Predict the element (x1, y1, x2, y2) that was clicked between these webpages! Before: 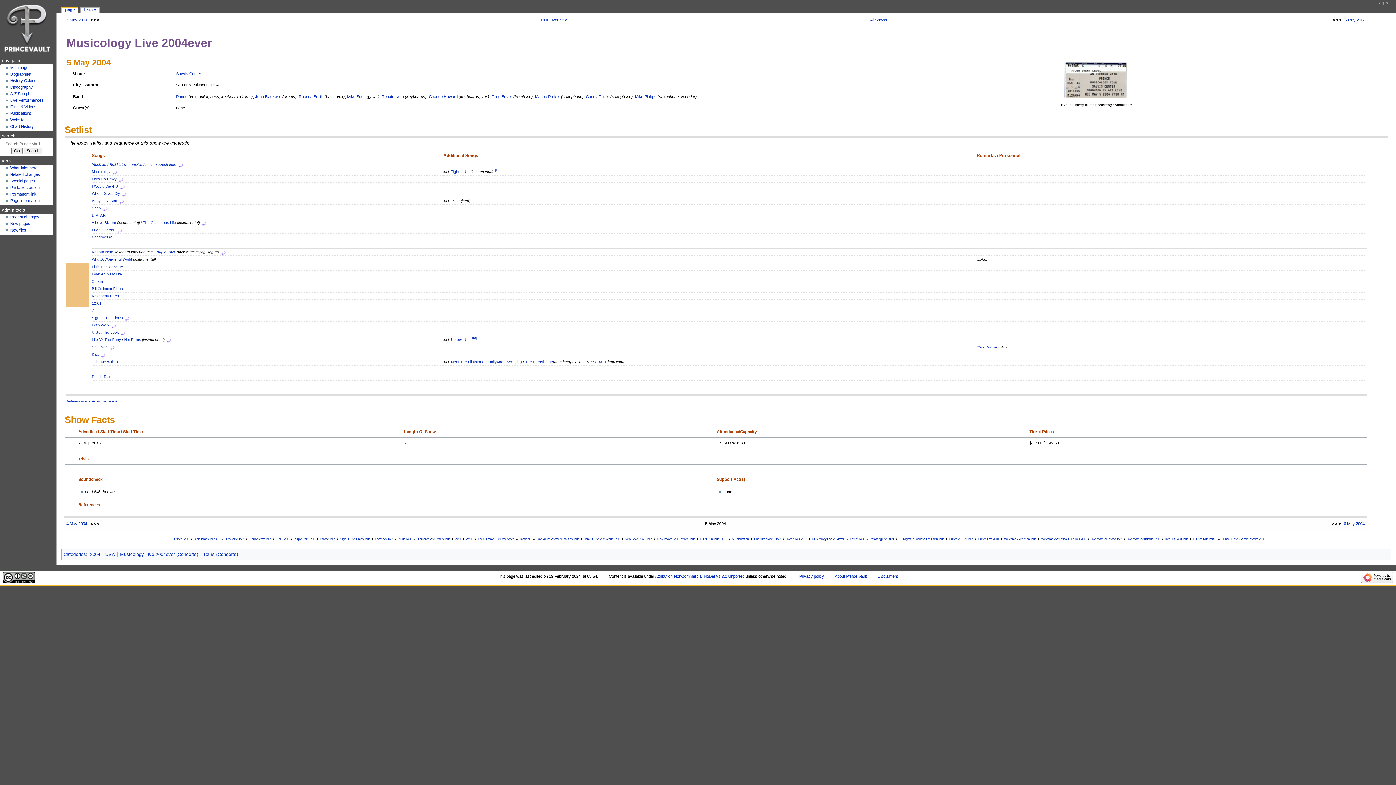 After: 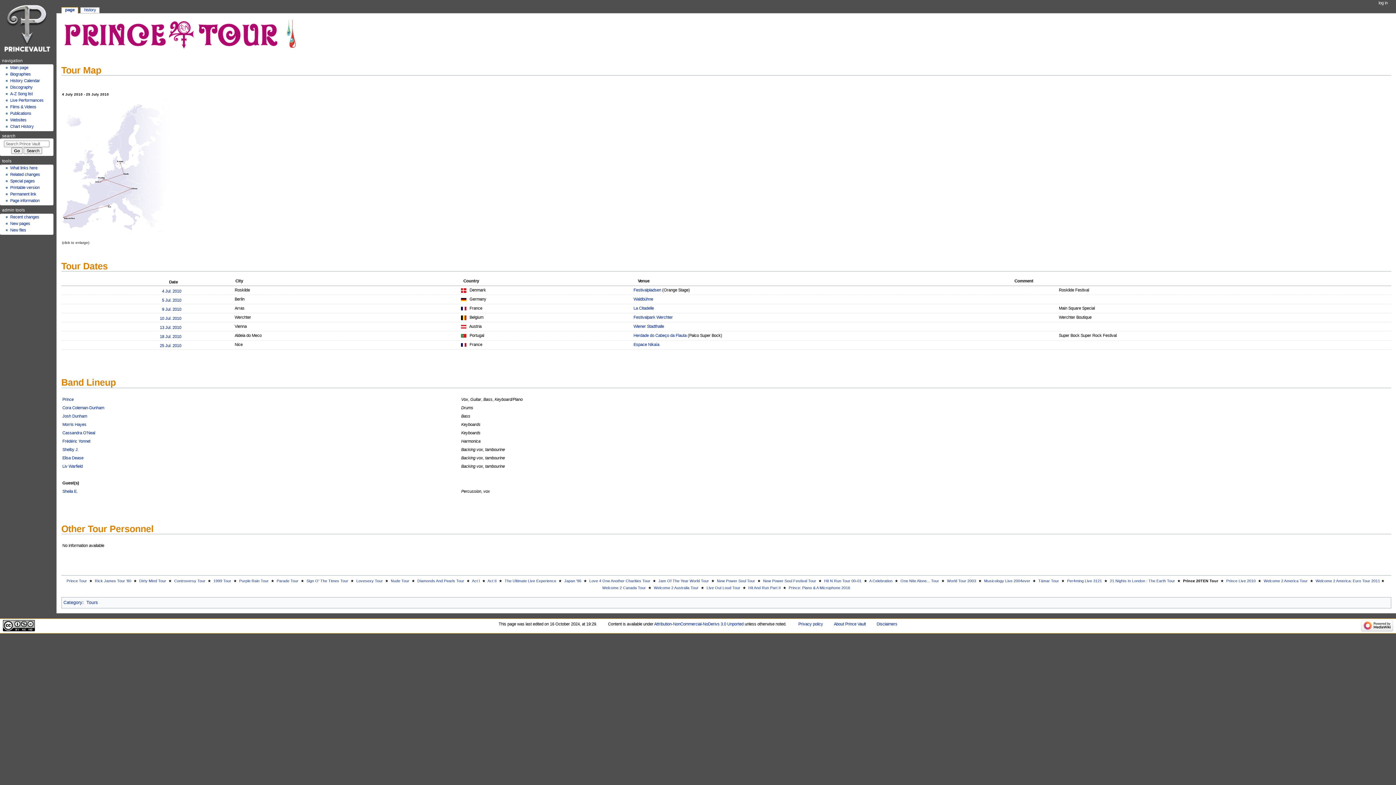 Action: label: Prince 20TEN Tour bbox: (949, 537, 973, 541)